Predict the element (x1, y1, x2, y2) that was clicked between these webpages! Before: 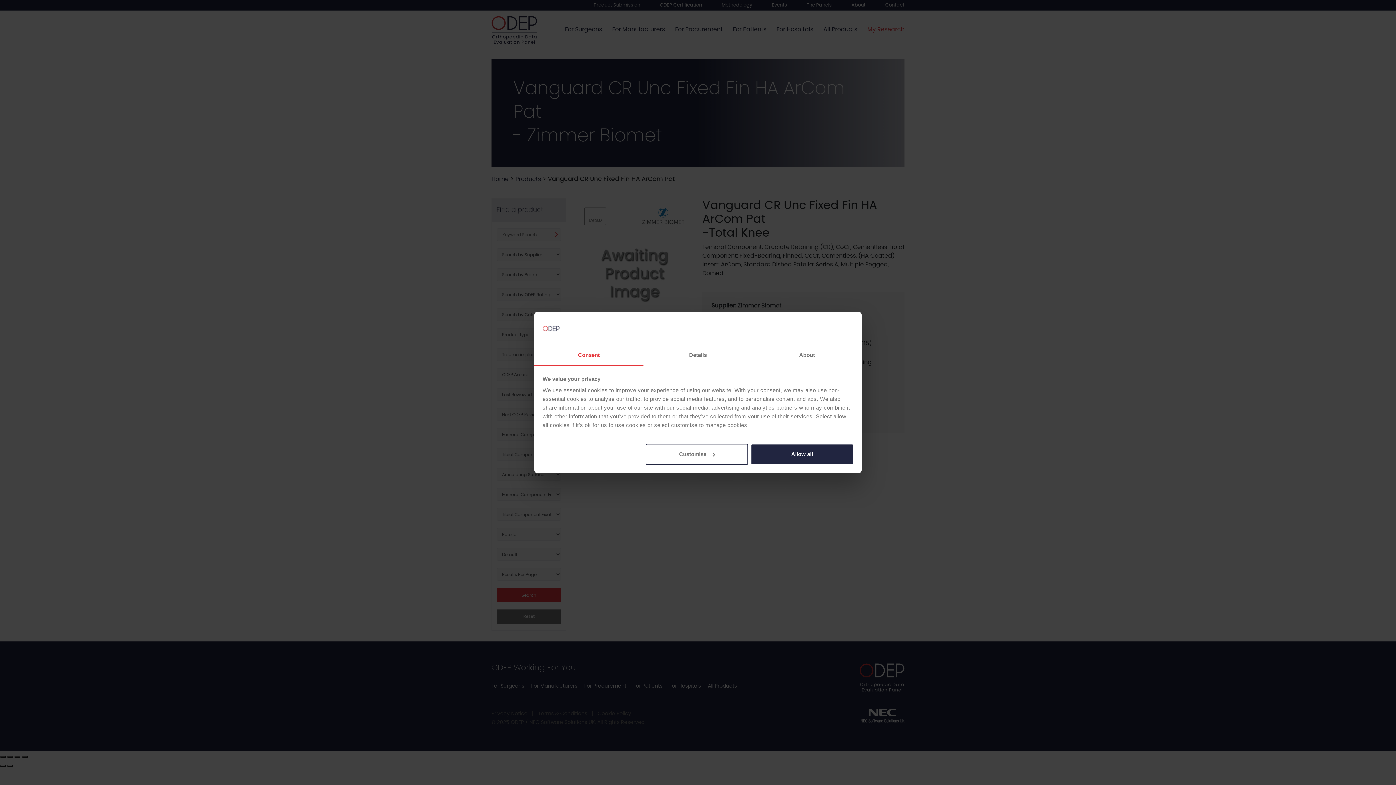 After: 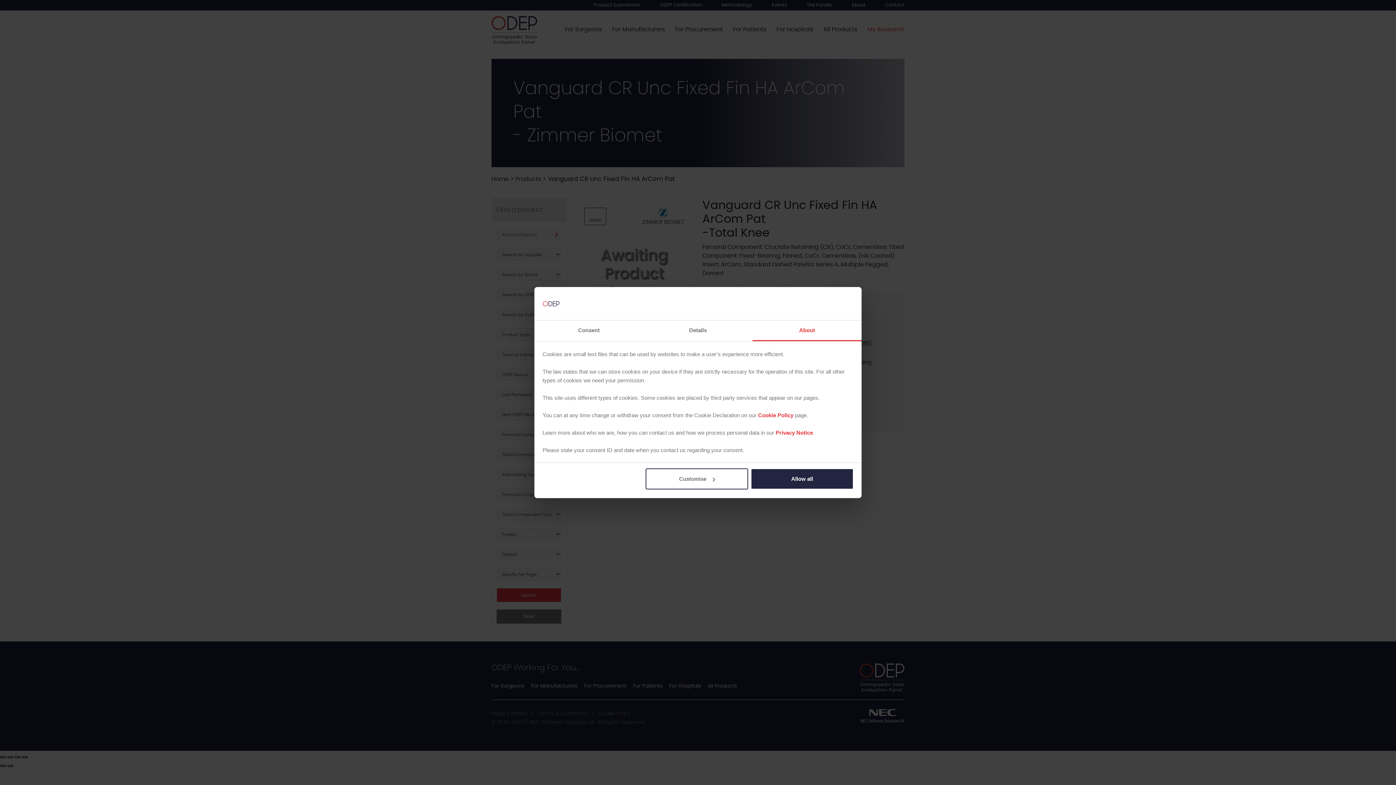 Action: bbox: (752, 345, 861, 366) label: About